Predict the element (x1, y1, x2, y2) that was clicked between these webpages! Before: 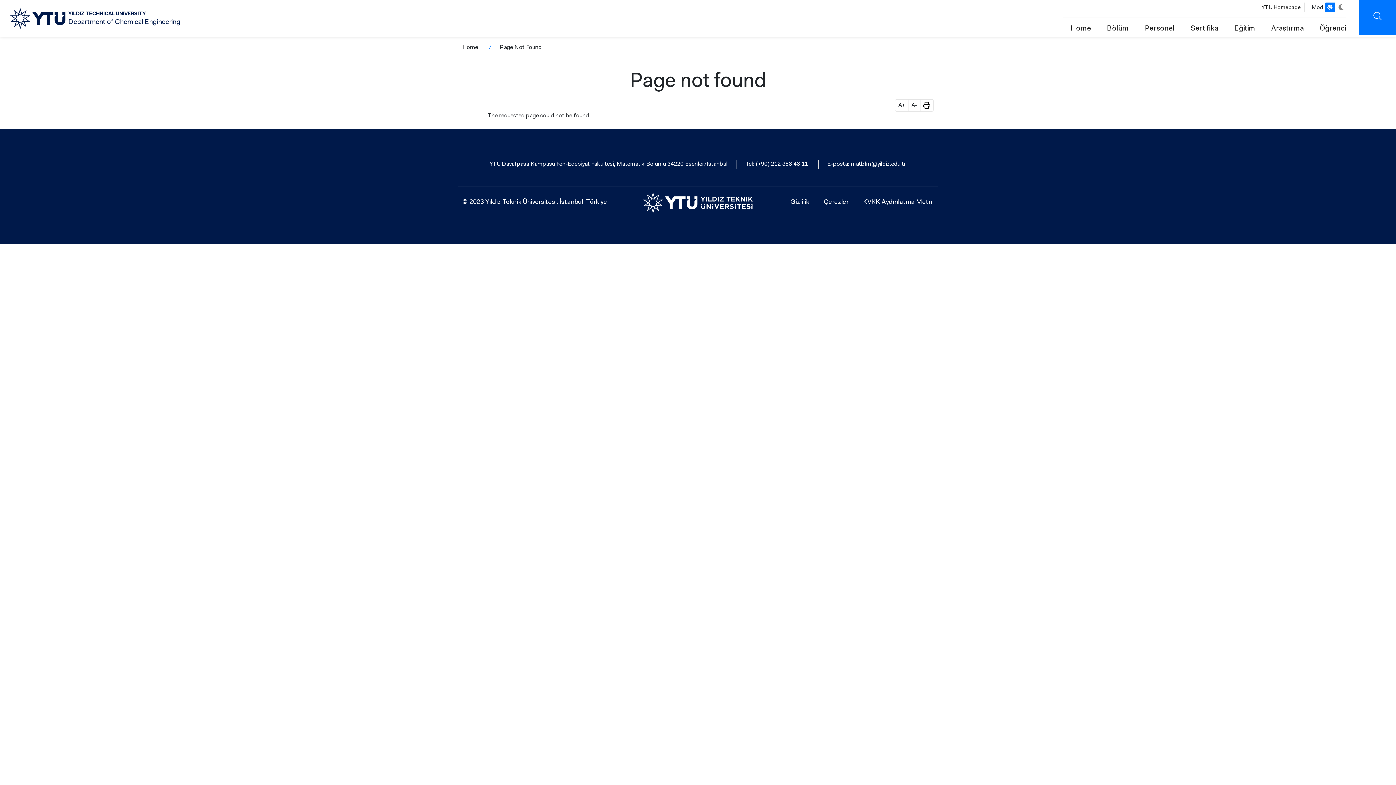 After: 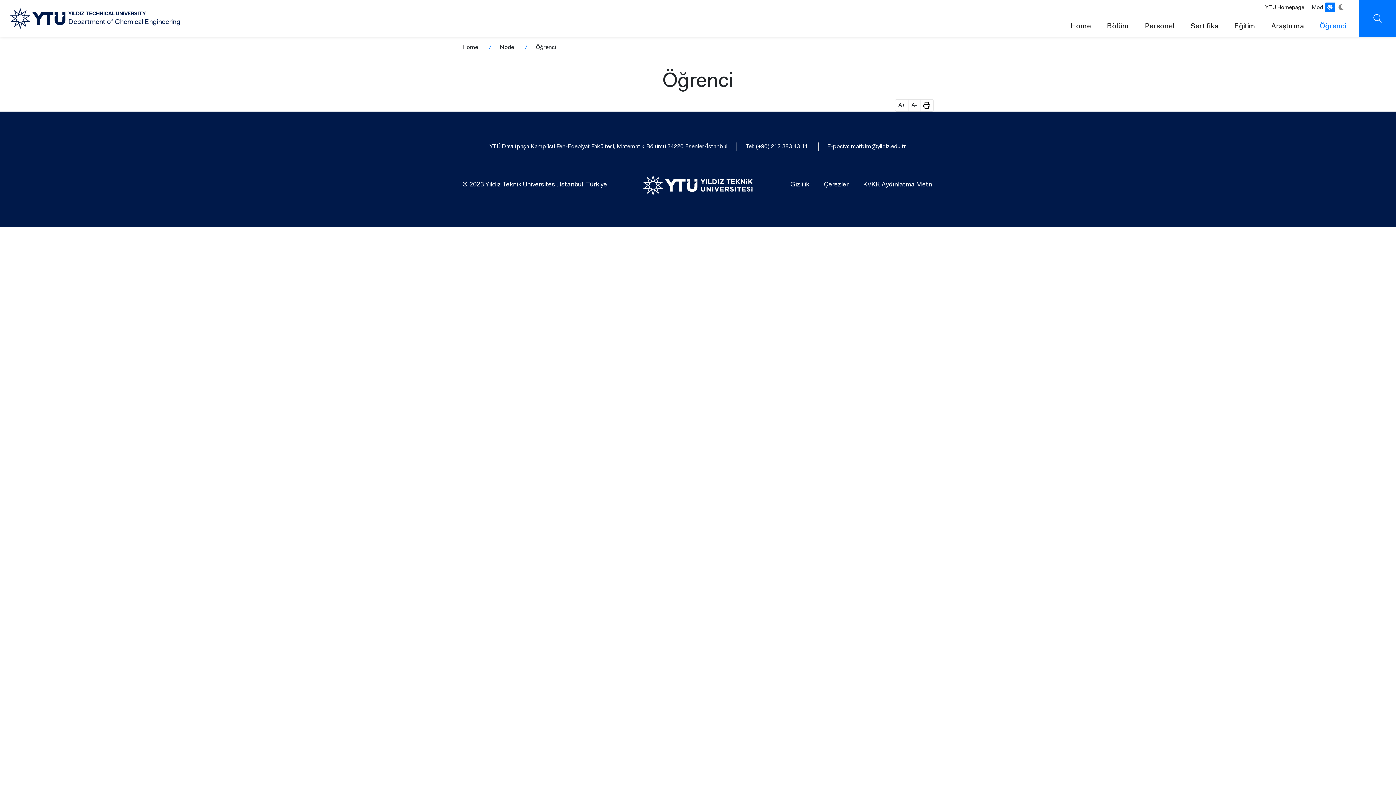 Action: label: Öğrenci bbox: (1320, 17, 1346, 39)